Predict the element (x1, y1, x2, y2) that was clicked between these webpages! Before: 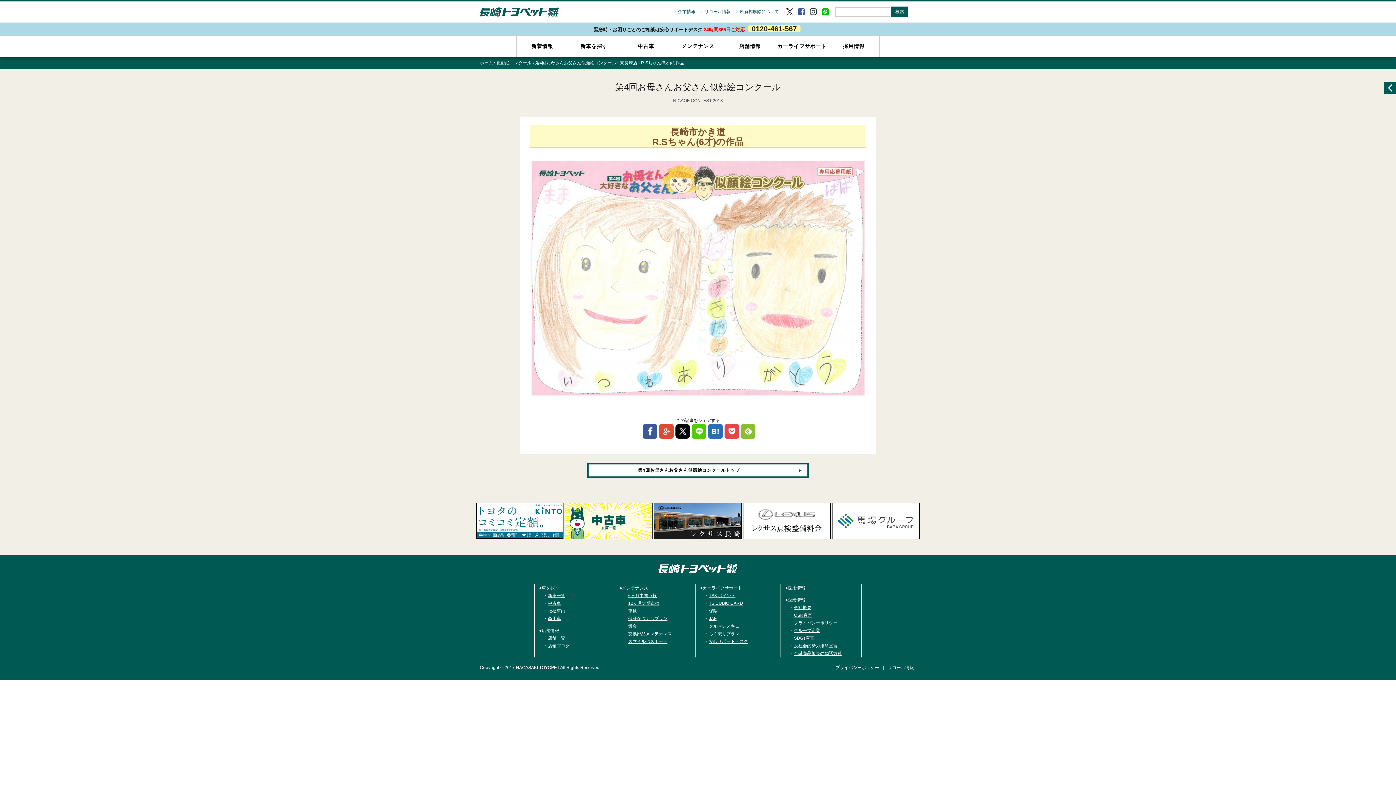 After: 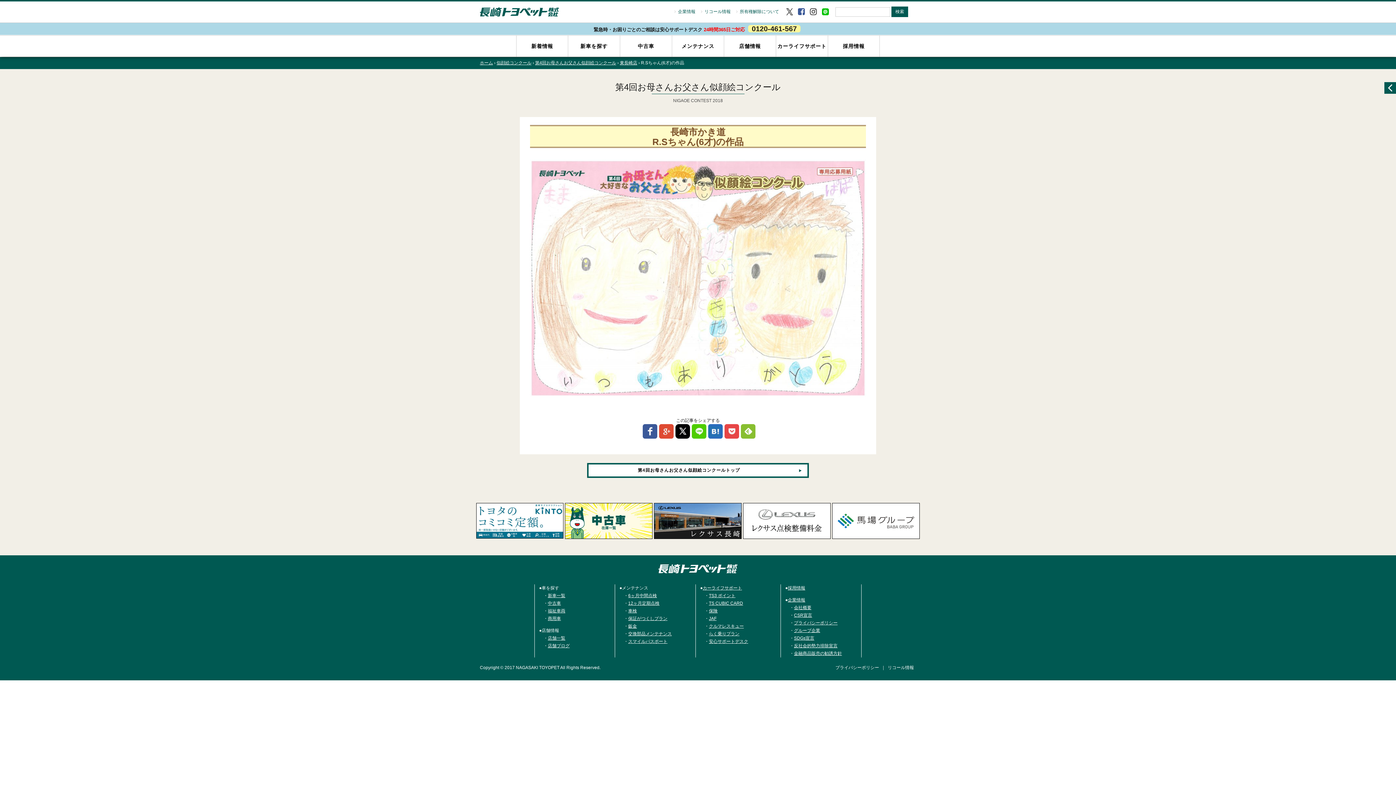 Action: bbox: (782, 8, 793, 15)